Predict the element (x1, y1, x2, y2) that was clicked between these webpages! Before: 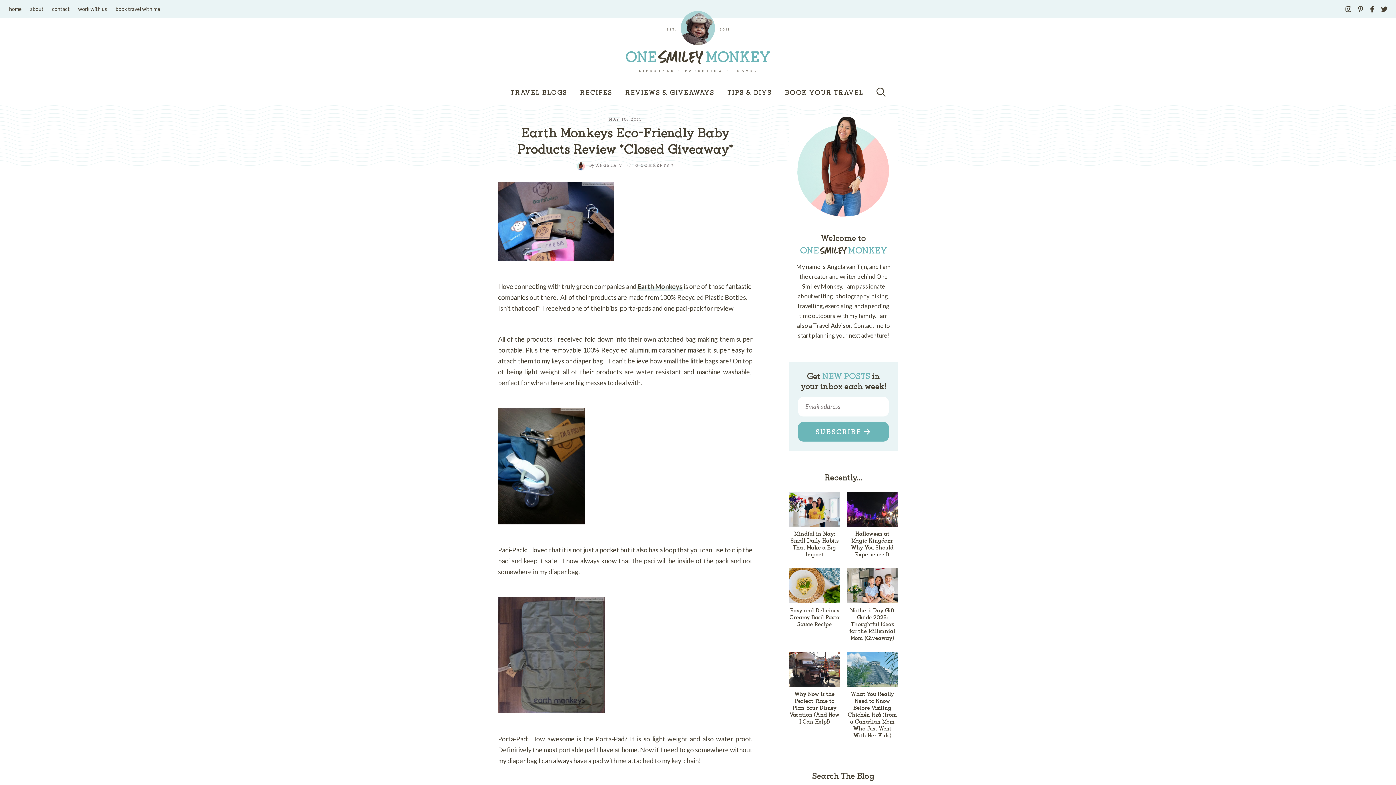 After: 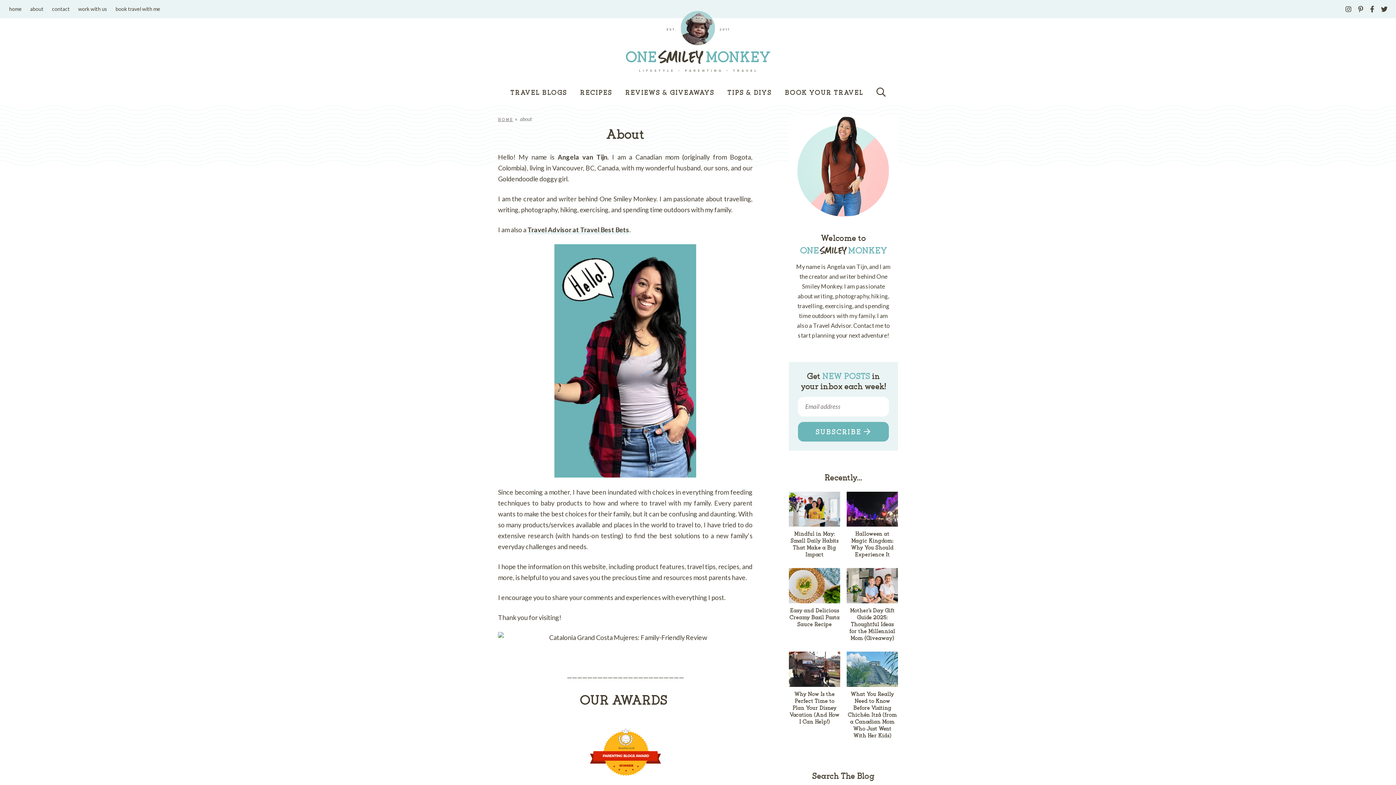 Action: bbox: (26, 0, 47, 18) label: about